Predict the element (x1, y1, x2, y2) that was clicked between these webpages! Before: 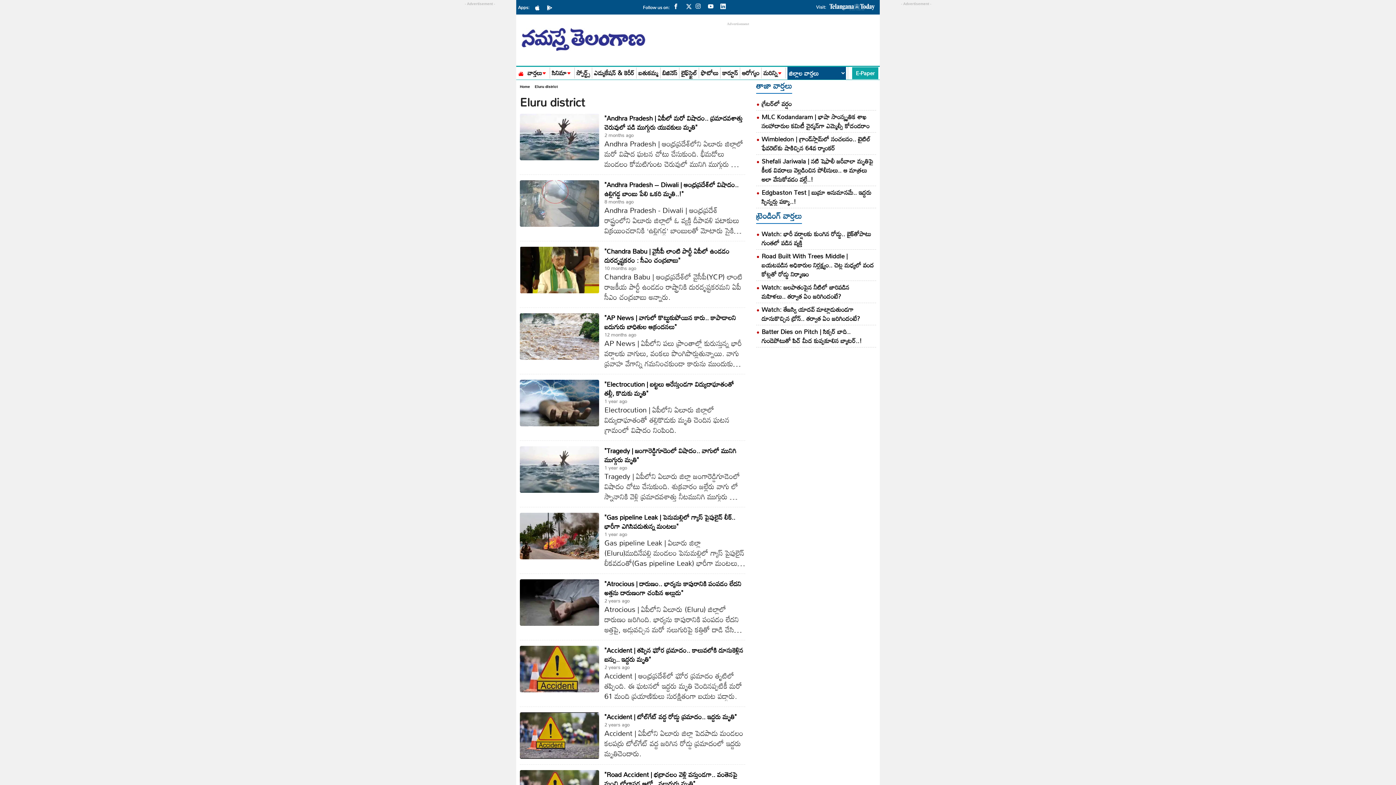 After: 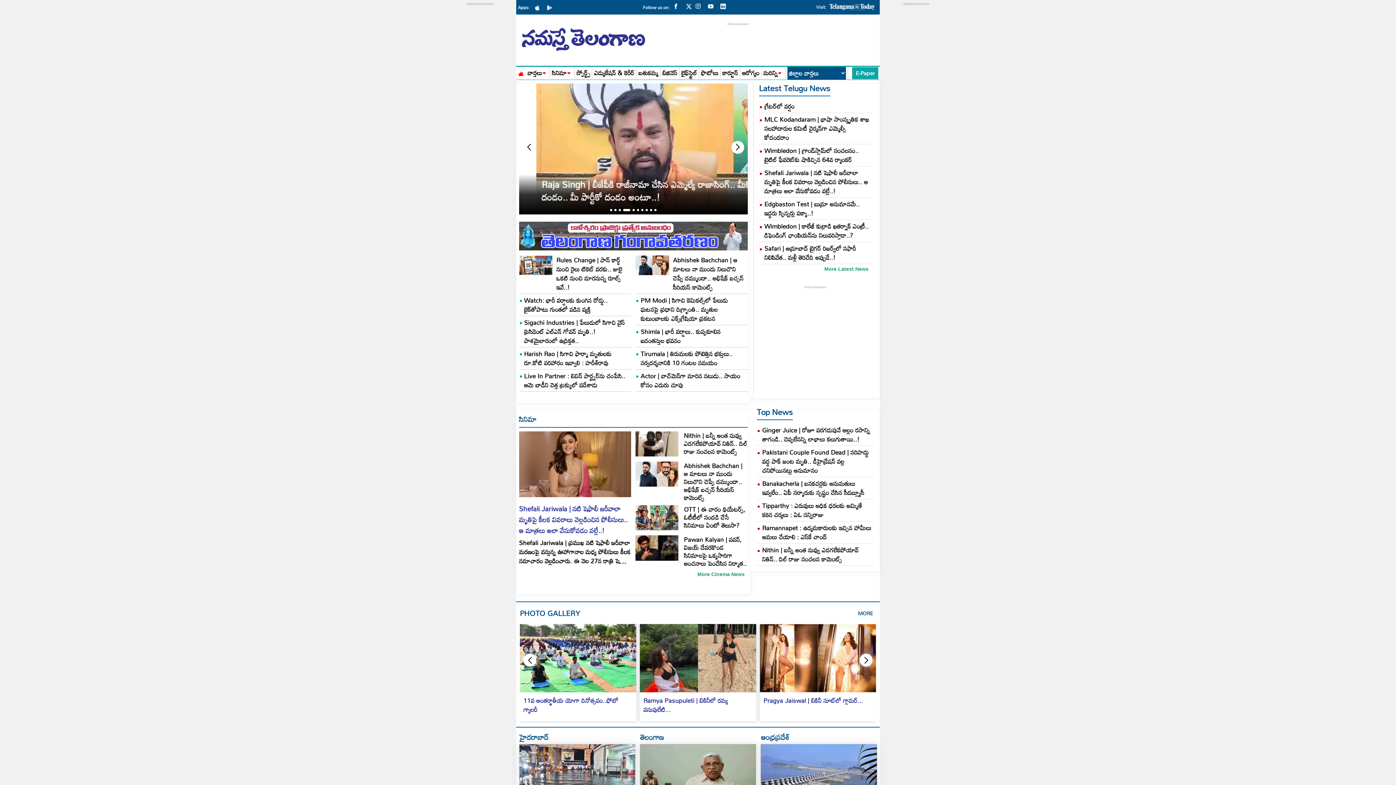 Action: bbox: (518, 70, 524, 76)